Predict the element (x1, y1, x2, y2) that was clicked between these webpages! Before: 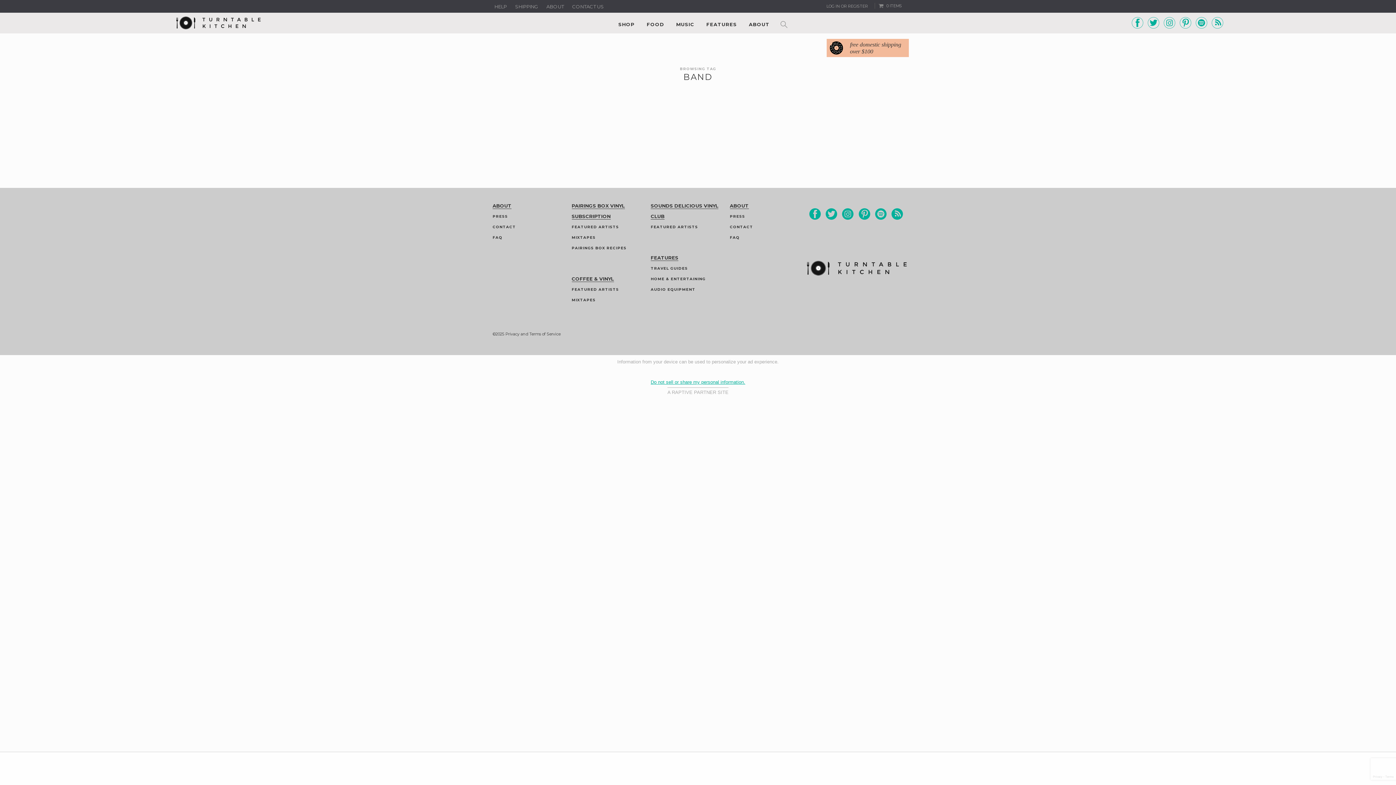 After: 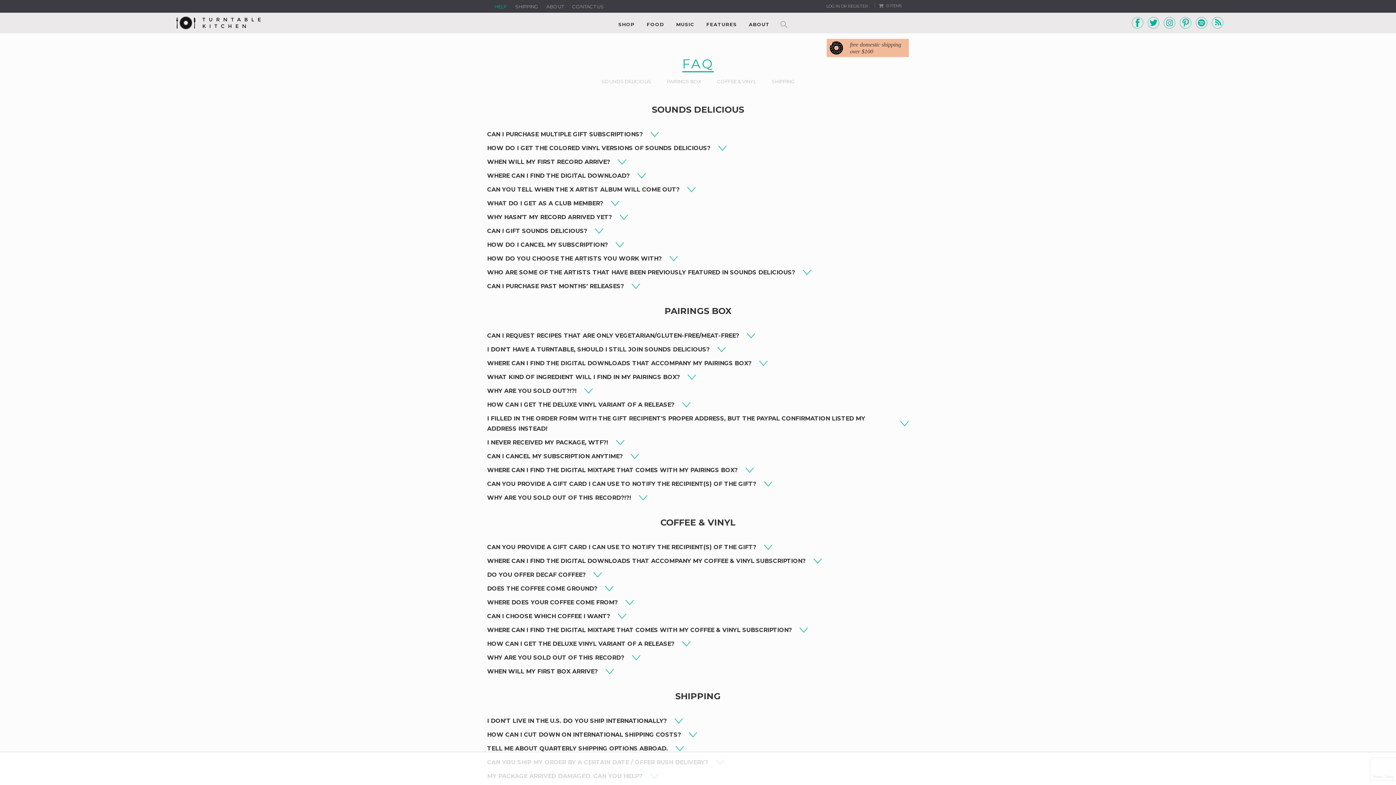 Action: bbox: (494, 1, 506, 11) label: HELP